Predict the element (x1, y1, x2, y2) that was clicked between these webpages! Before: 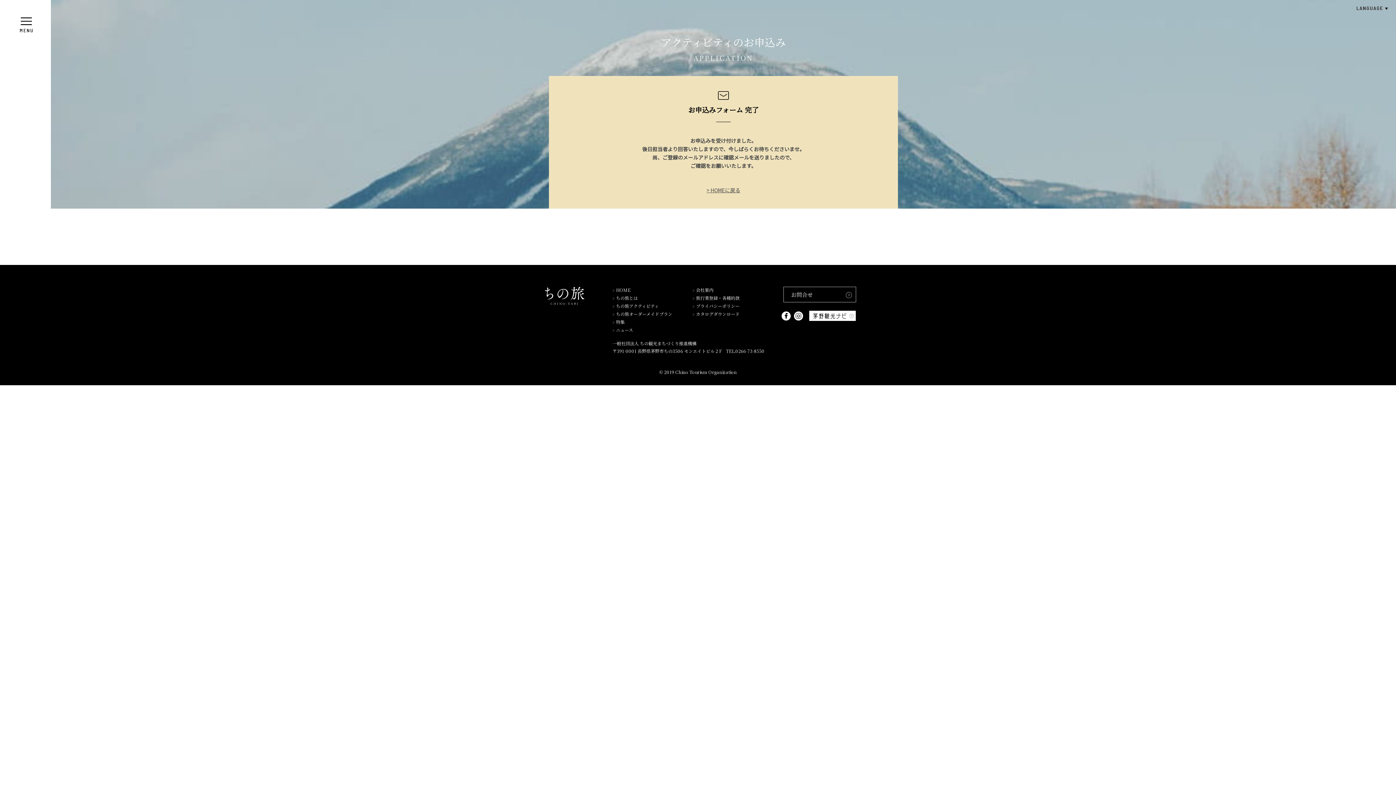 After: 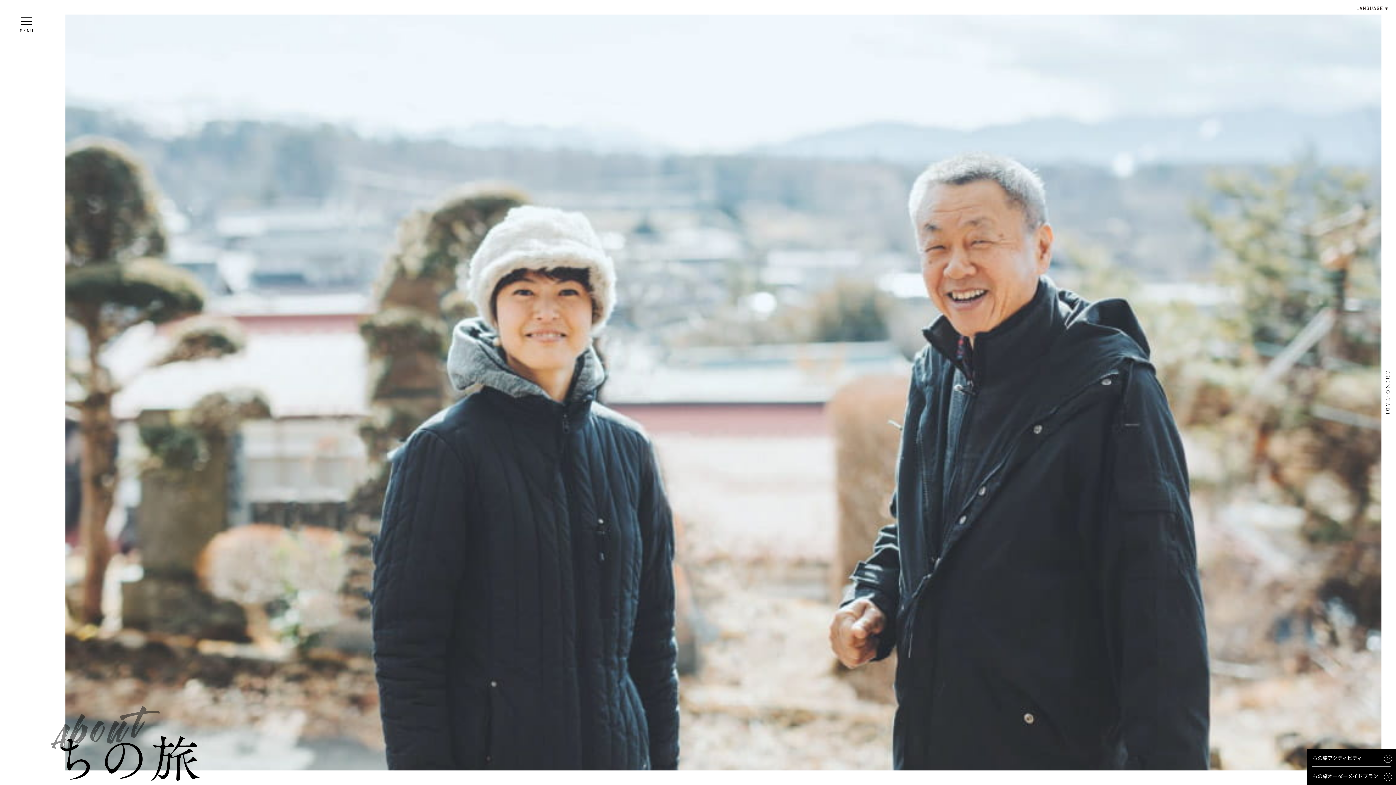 Action: label: ちの旅とは bbox: (616, 295, 638, 301)